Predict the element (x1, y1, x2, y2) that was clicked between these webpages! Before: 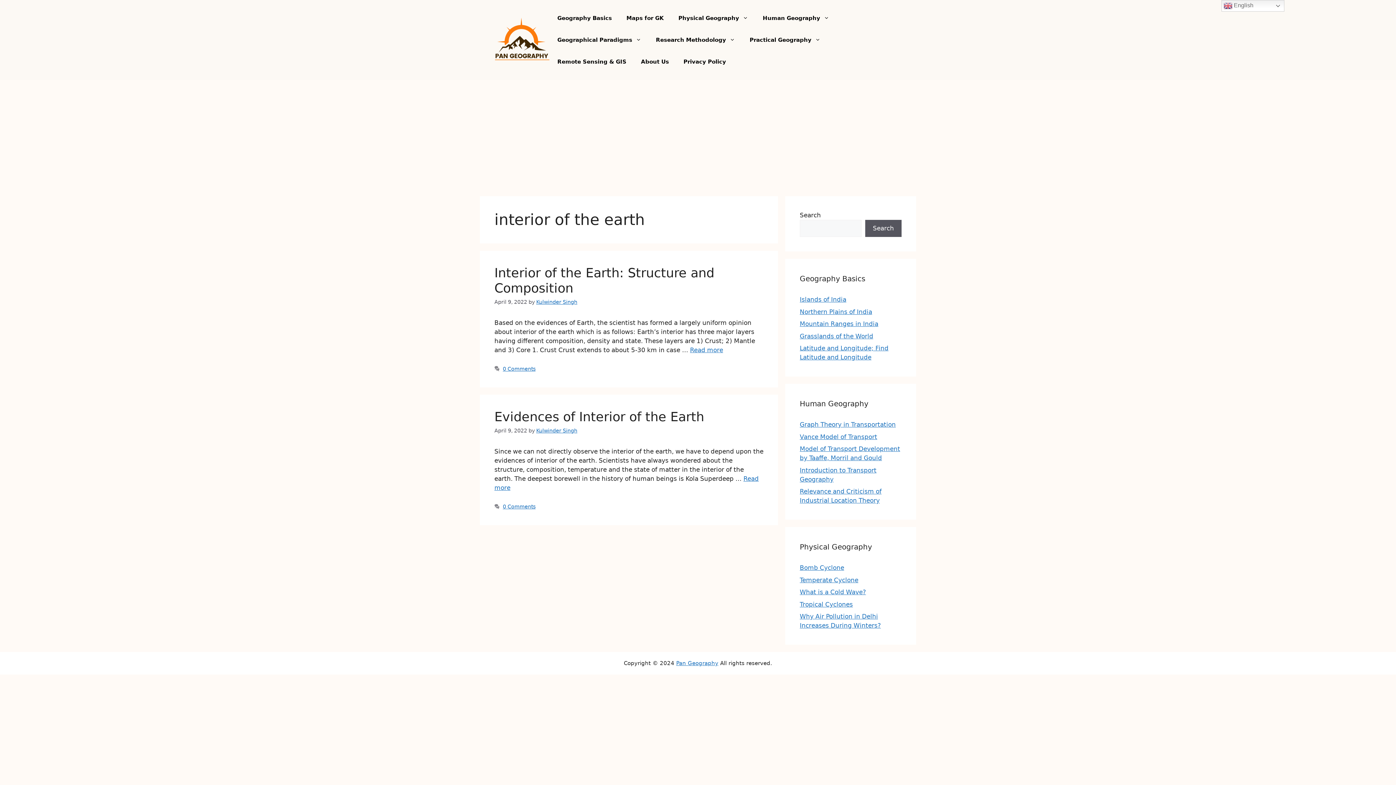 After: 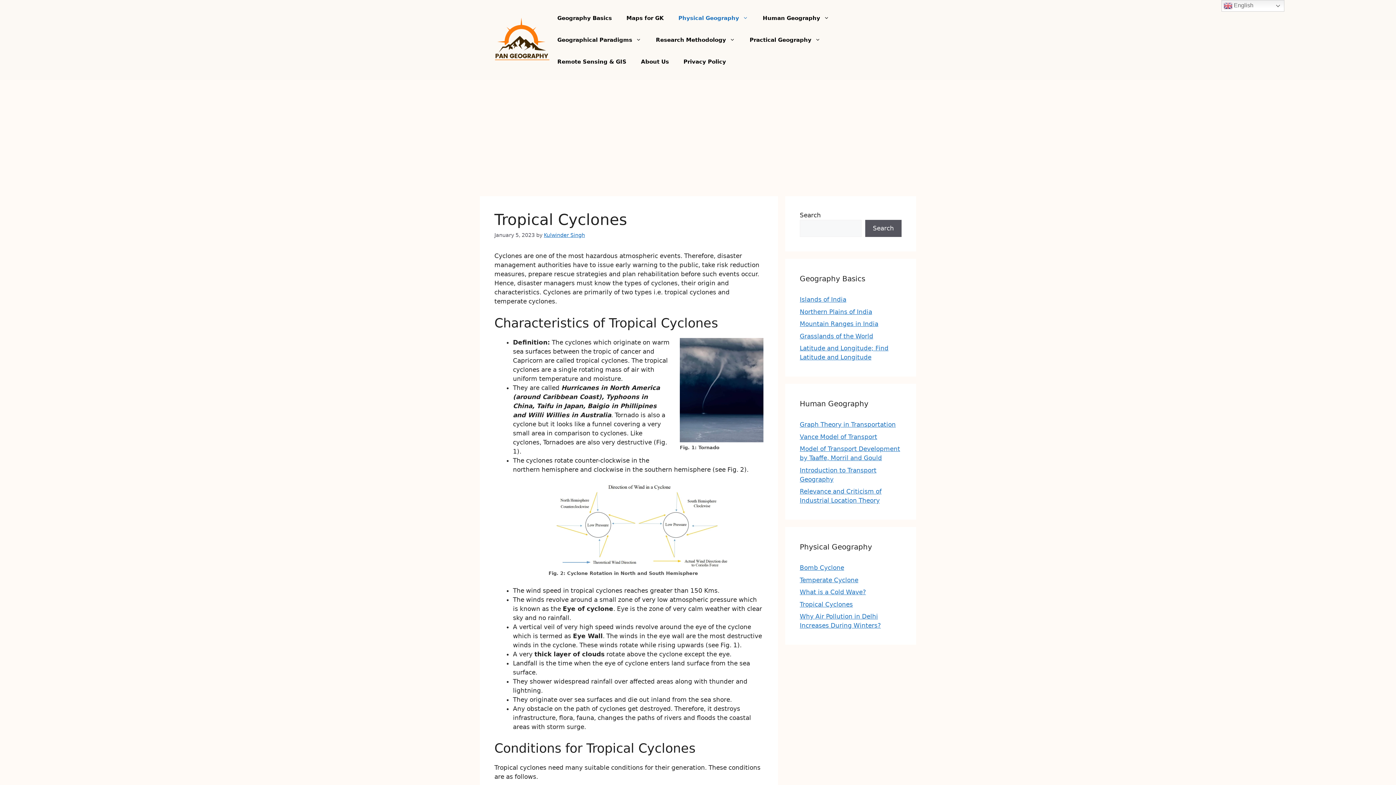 Action: label: Tropical Cyclones bbox: (800, 600, 853, 608)